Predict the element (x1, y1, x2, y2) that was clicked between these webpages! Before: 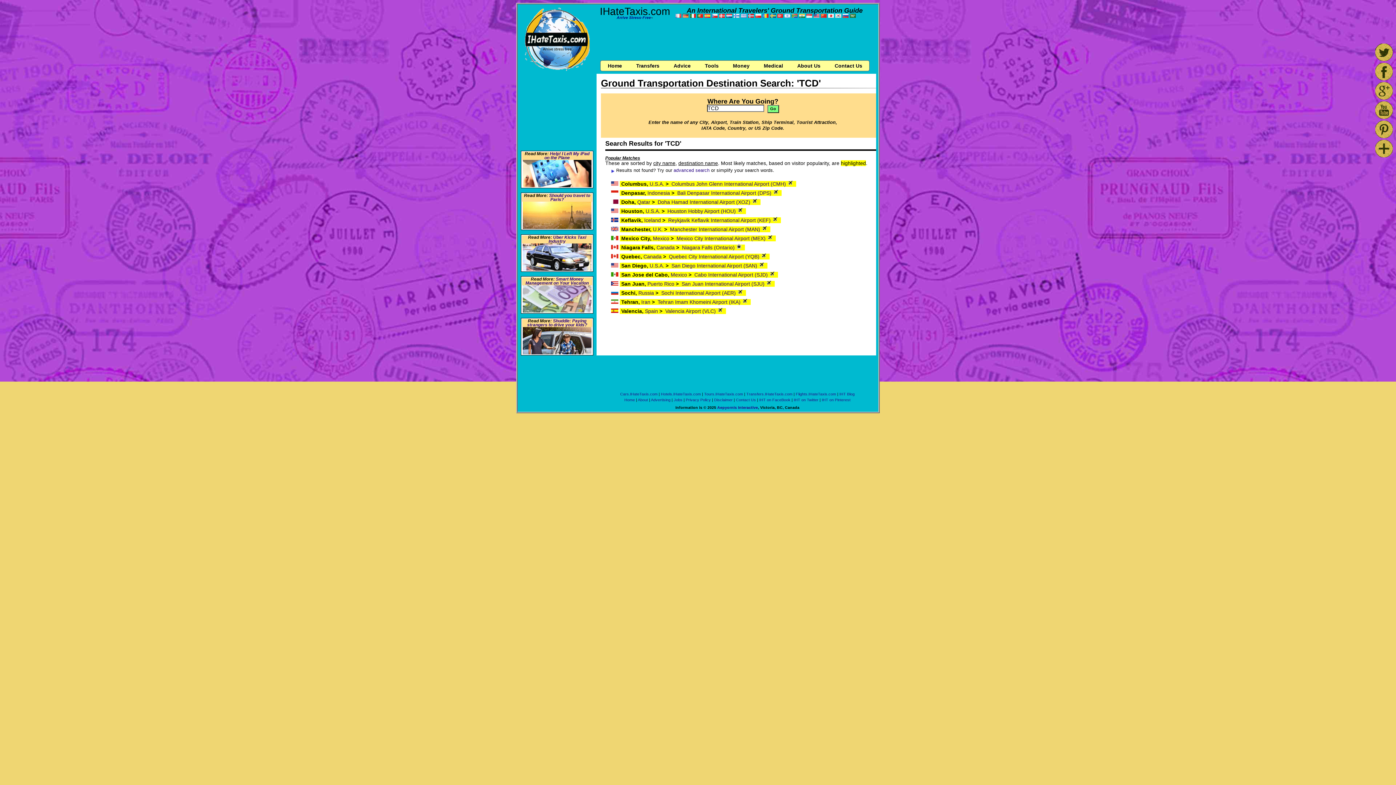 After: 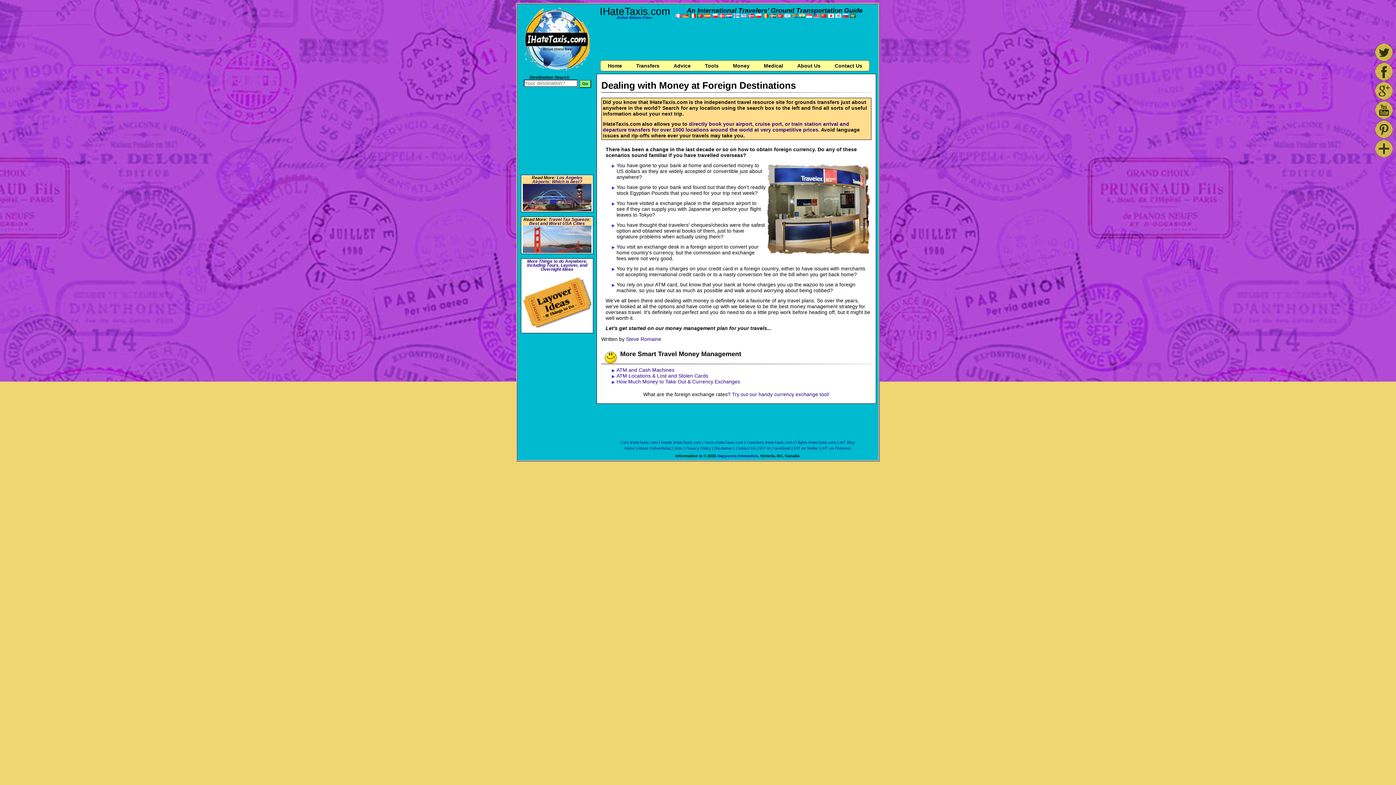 Action: bbox: (725, 60, 756, 70) label: Money